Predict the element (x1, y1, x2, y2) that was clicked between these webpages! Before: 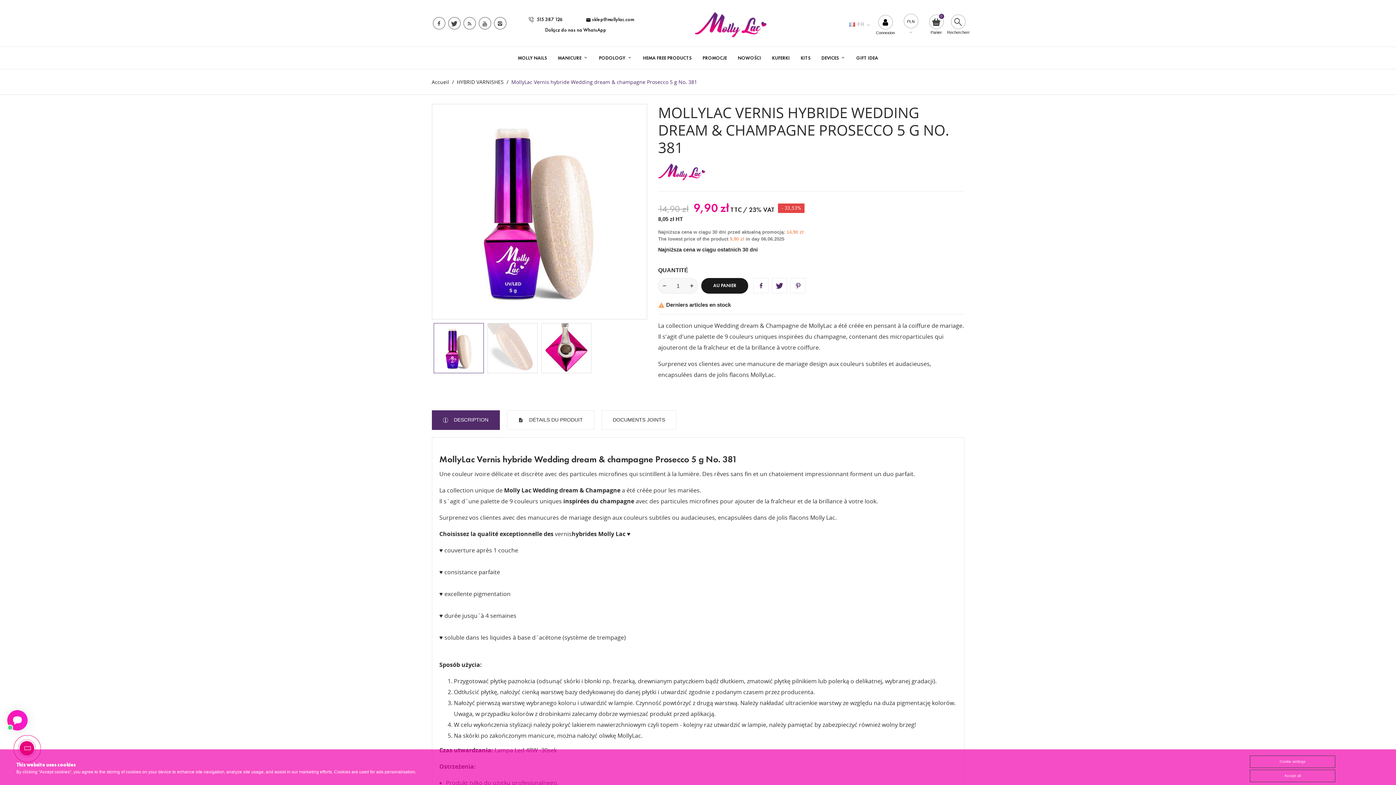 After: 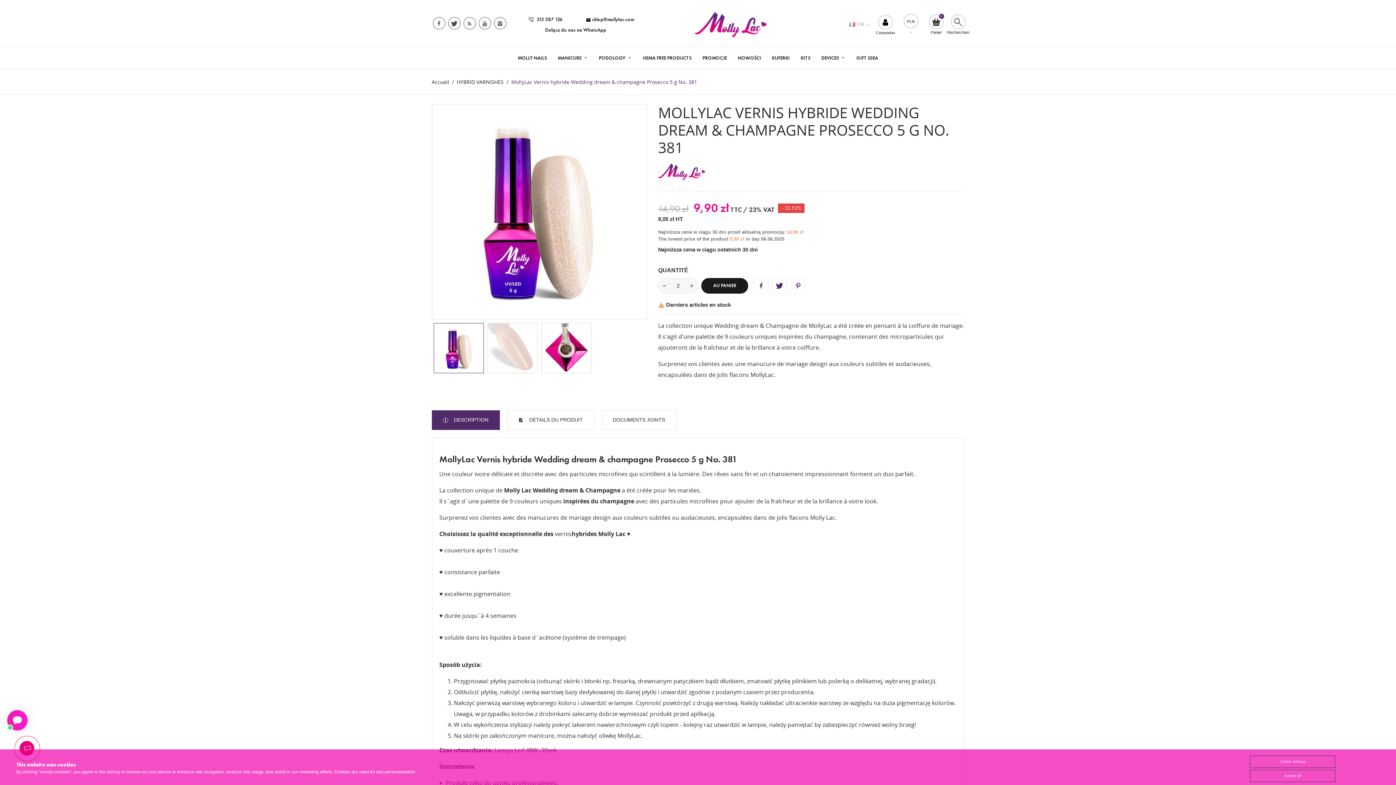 Action: bbox: (685, 278, 698, 293)